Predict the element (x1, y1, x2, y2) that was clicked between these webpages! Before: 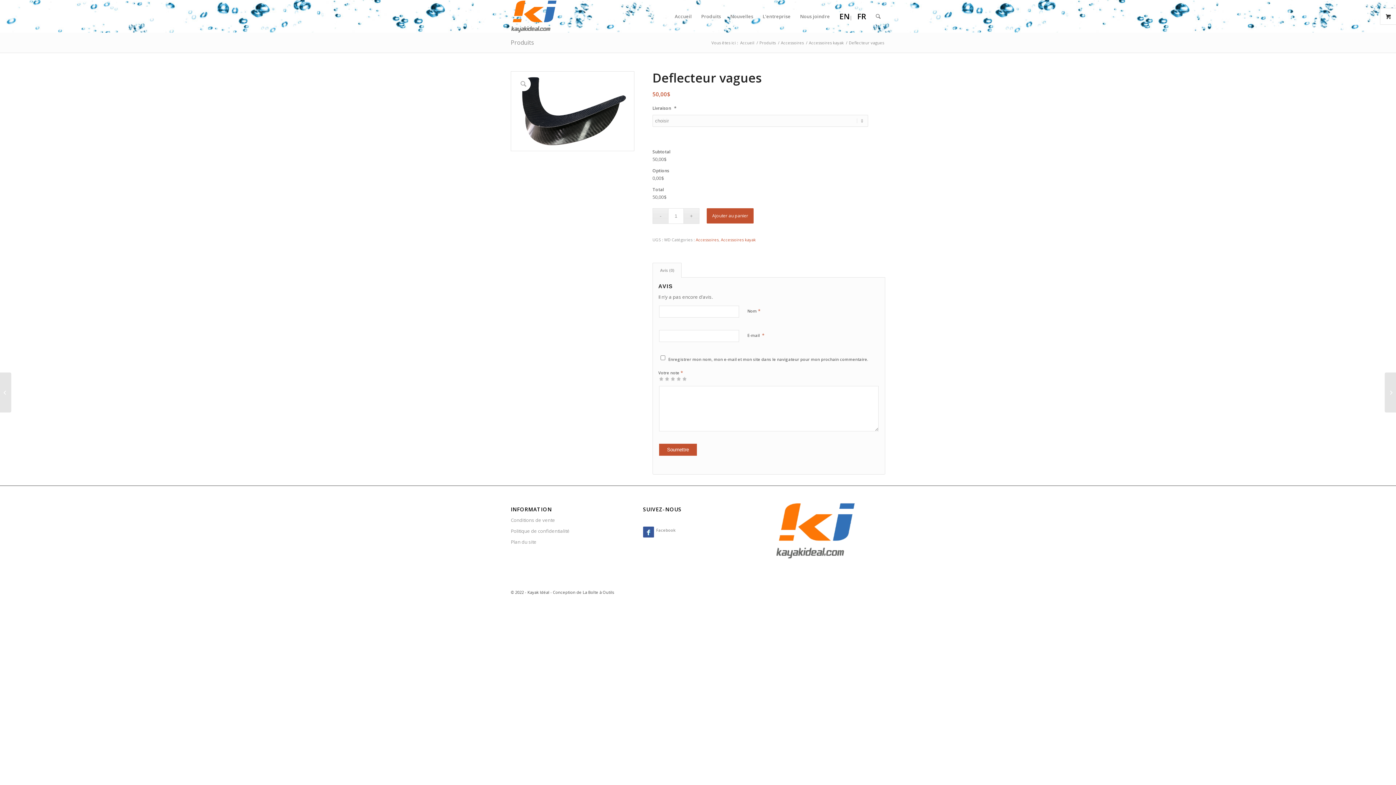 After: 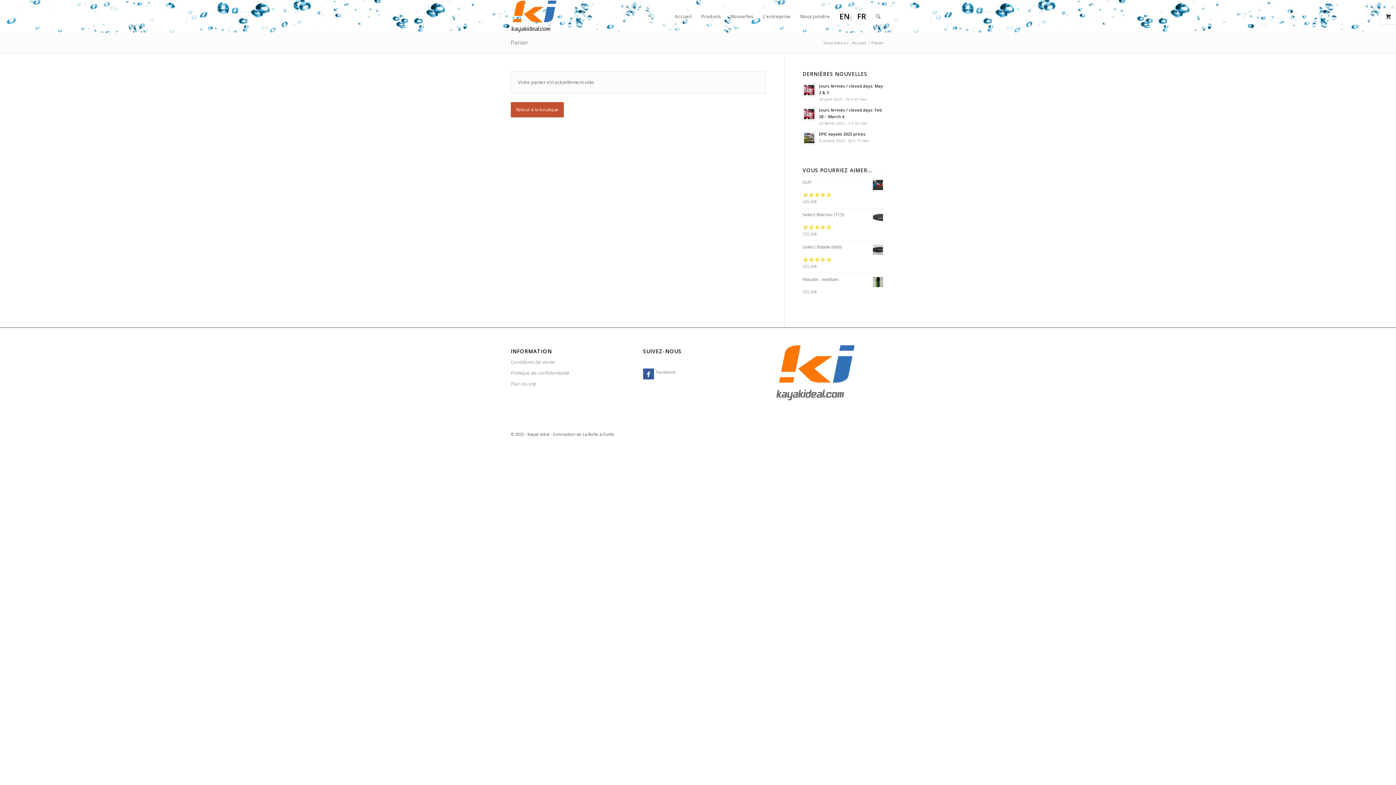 Action: label: 0 bbox: (1380, 8, 1396, 24)